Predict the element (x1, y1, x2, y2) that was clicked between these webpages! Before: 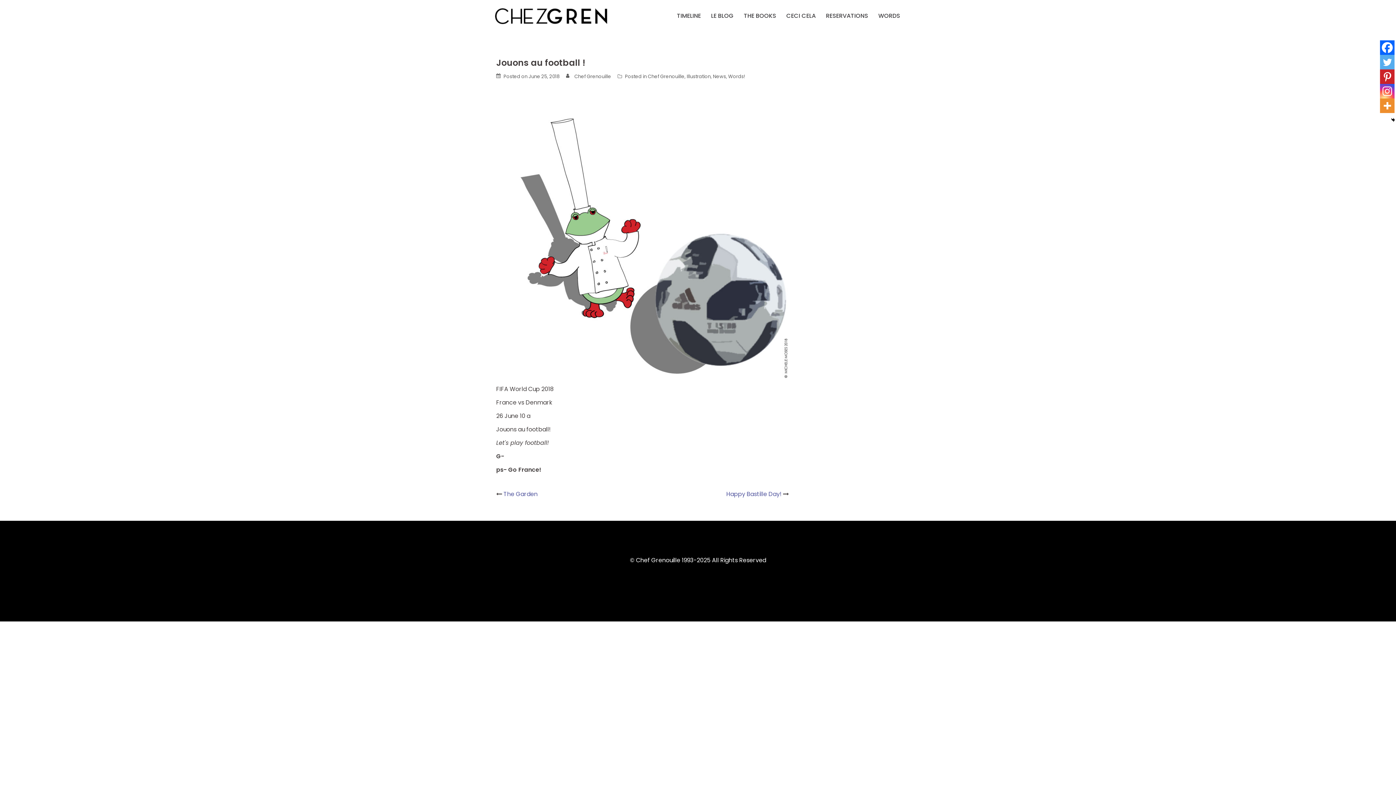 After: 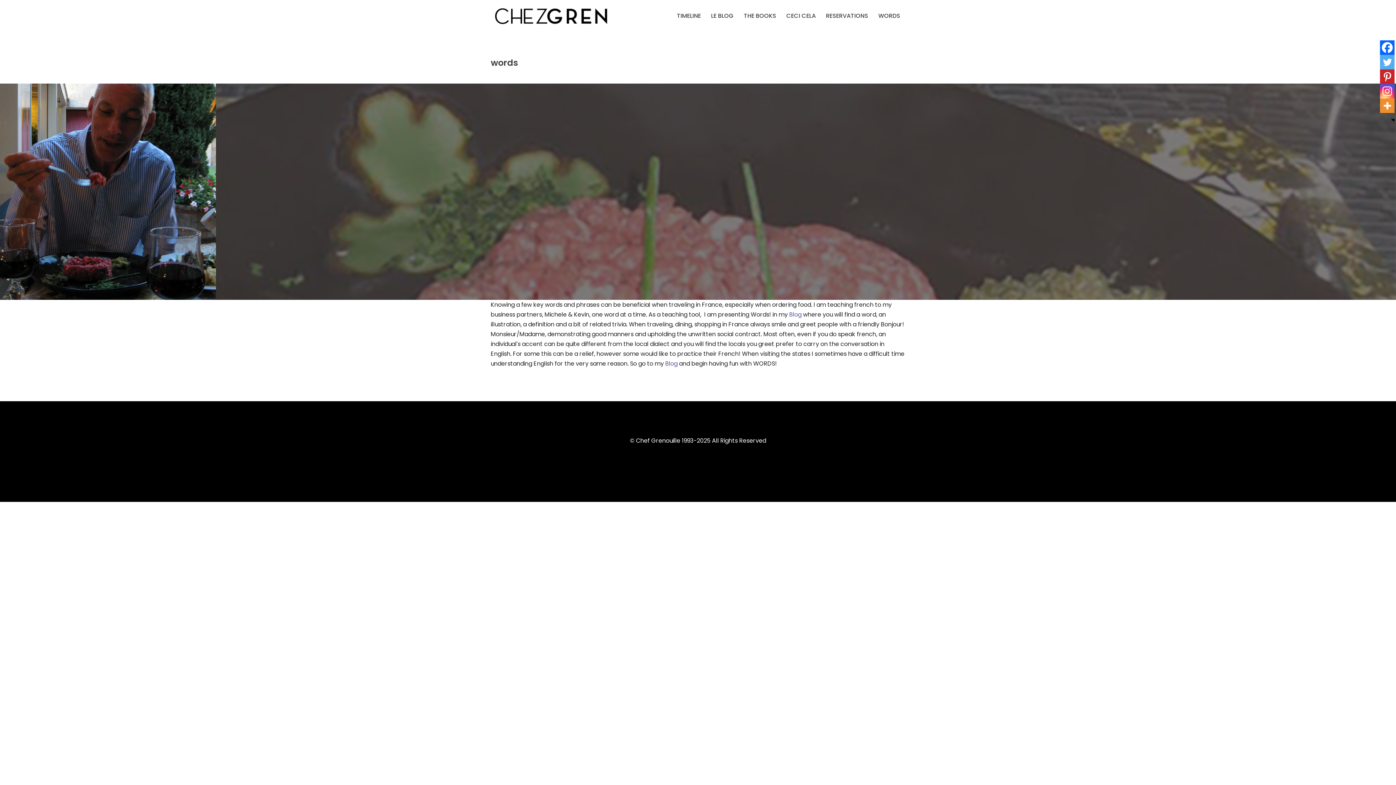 Action: label: WORDS bbox: (878, 10, 900, 20)